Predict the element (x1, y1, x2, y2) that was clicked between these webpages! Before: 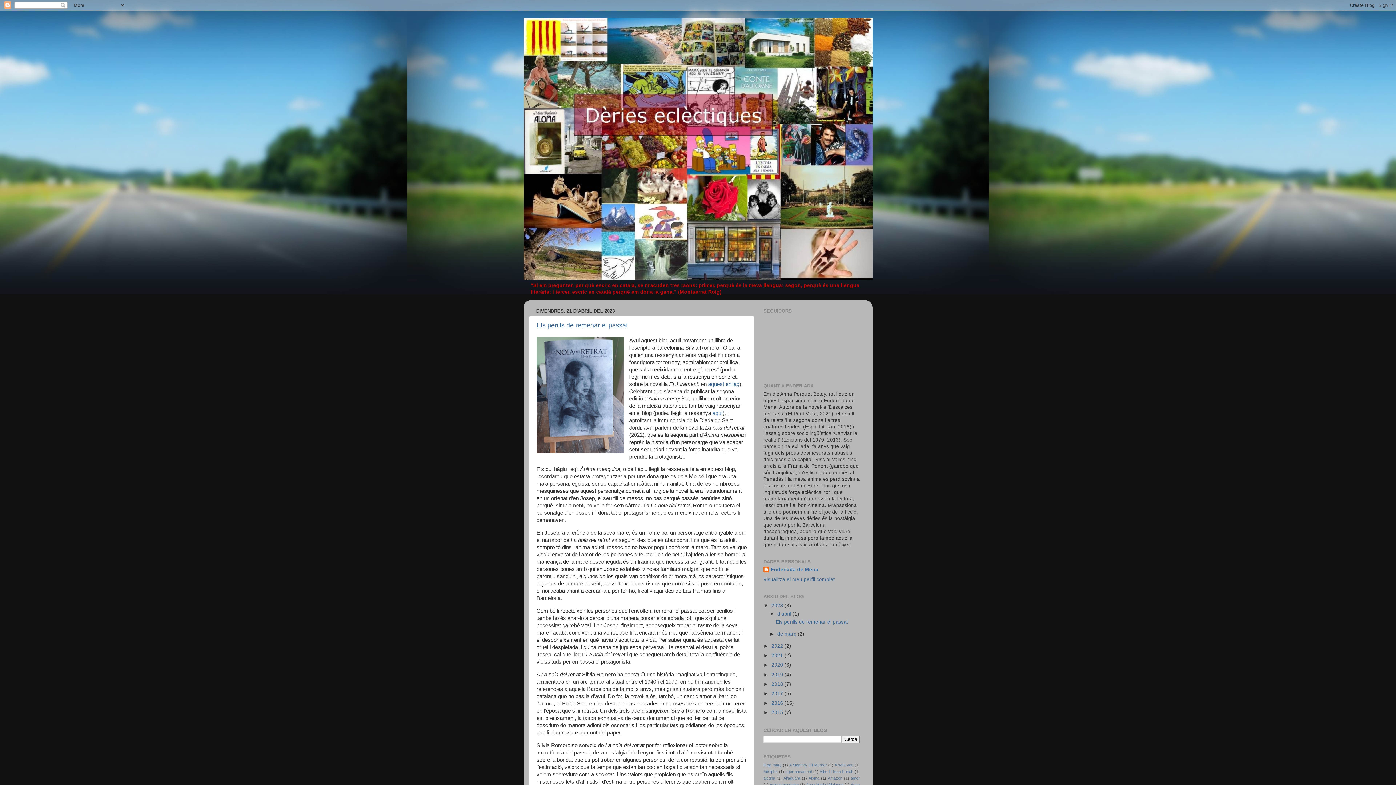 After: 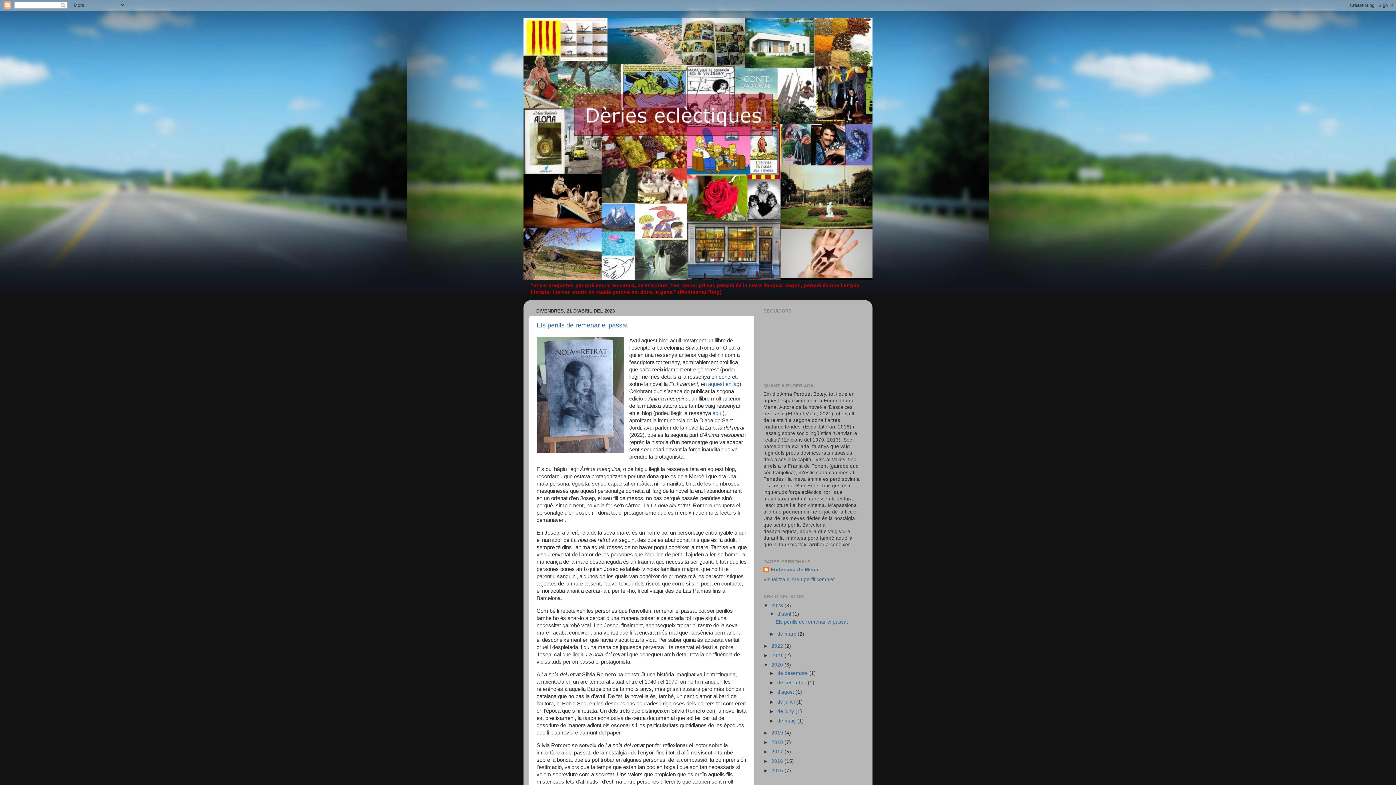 Action: label: ►   bbox: (763, 662, 771, 668)